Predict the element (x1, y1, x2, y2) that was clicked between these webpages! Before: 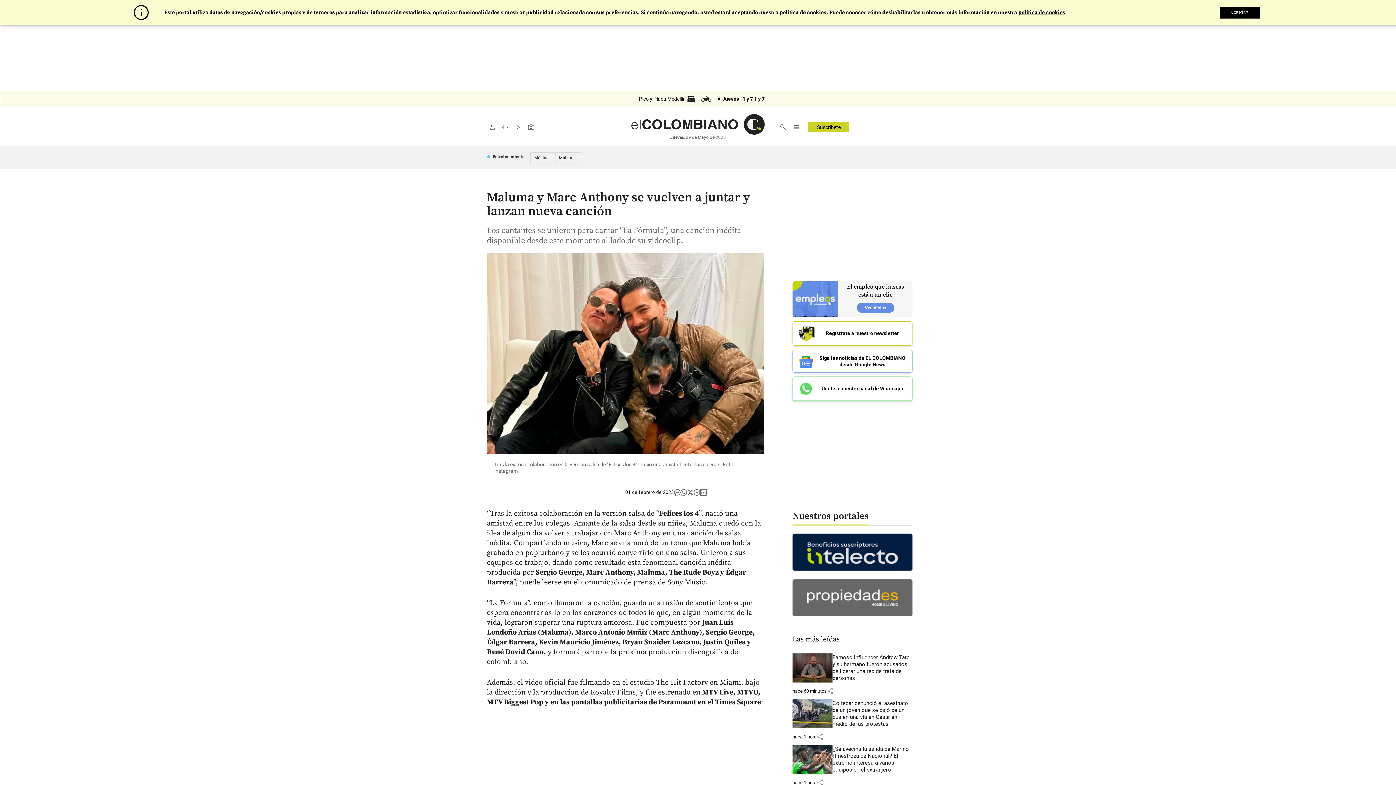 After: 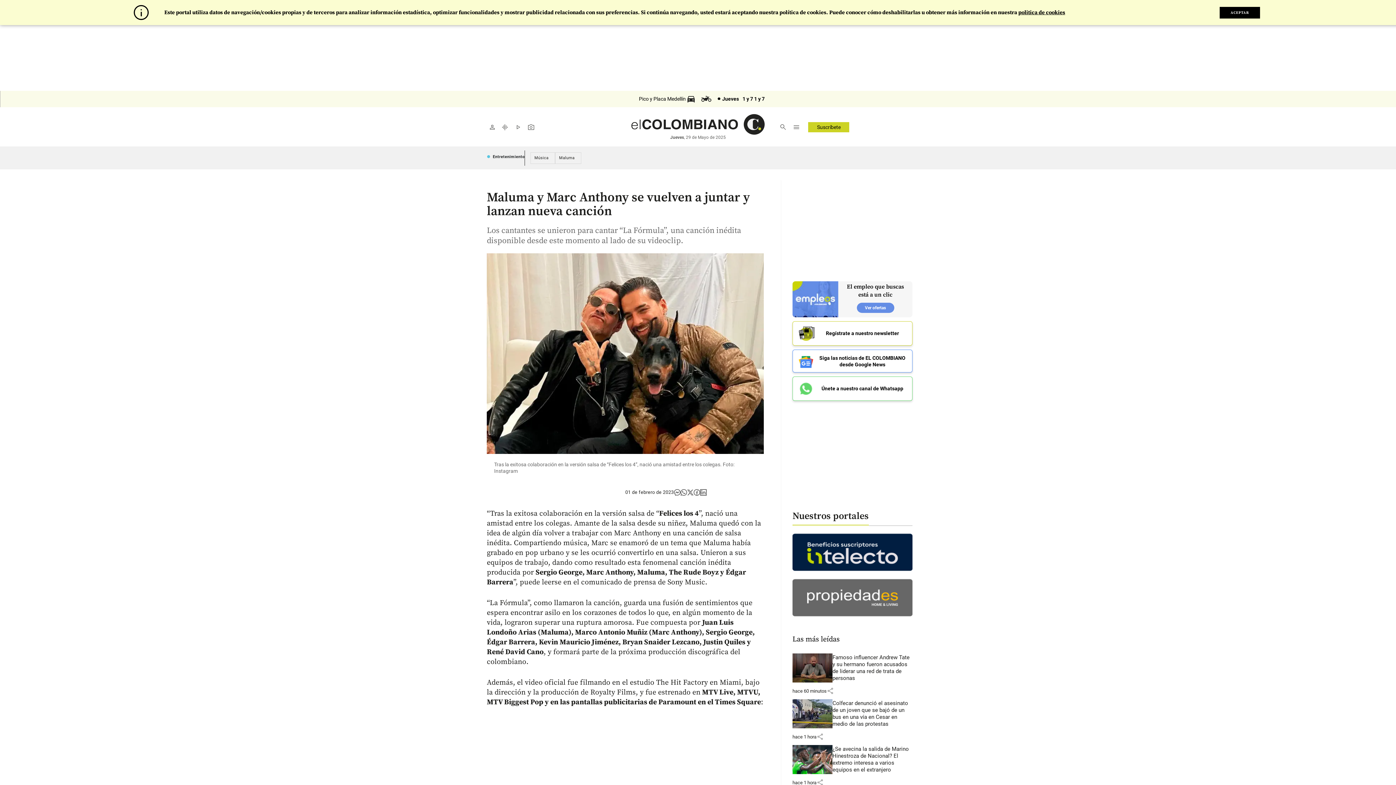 Action: bbox: (693, 489, 700, 496)